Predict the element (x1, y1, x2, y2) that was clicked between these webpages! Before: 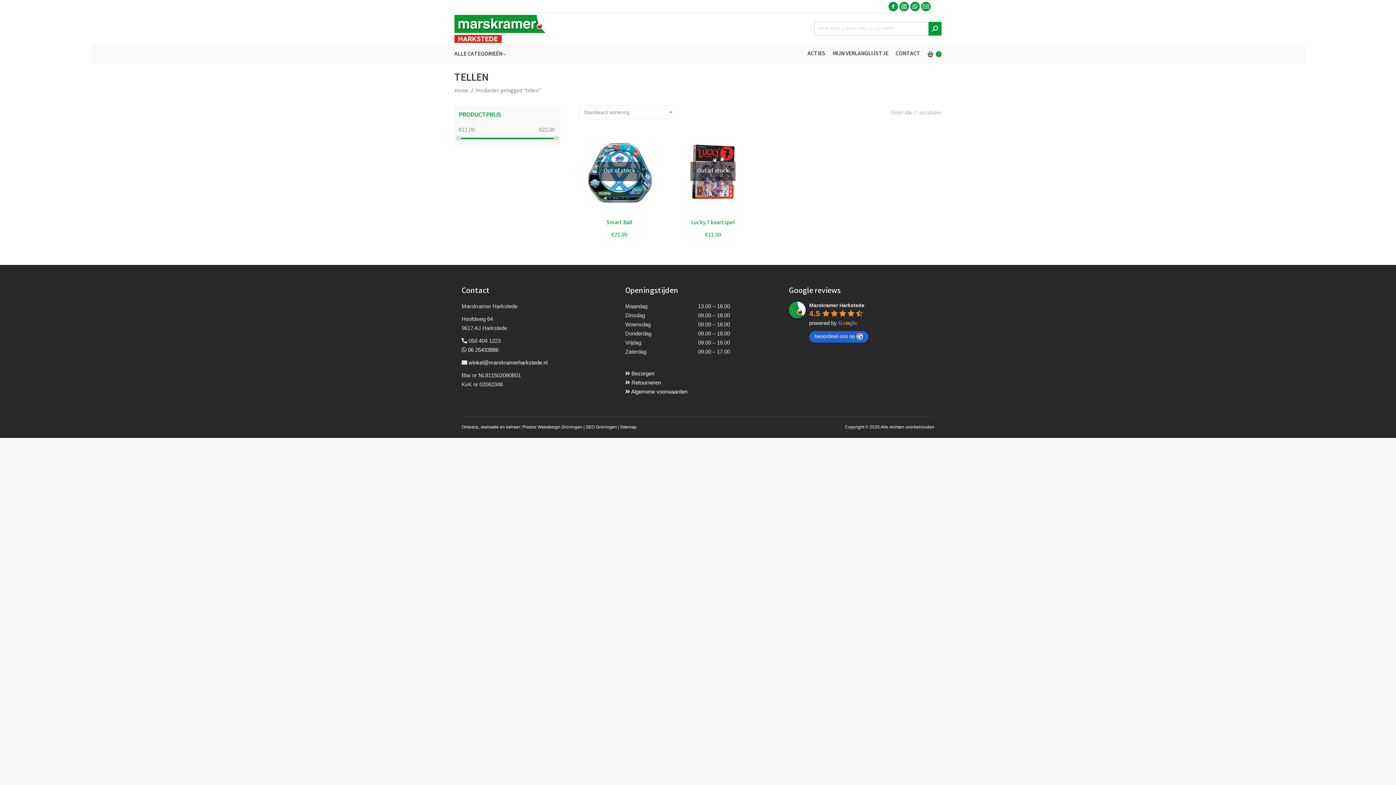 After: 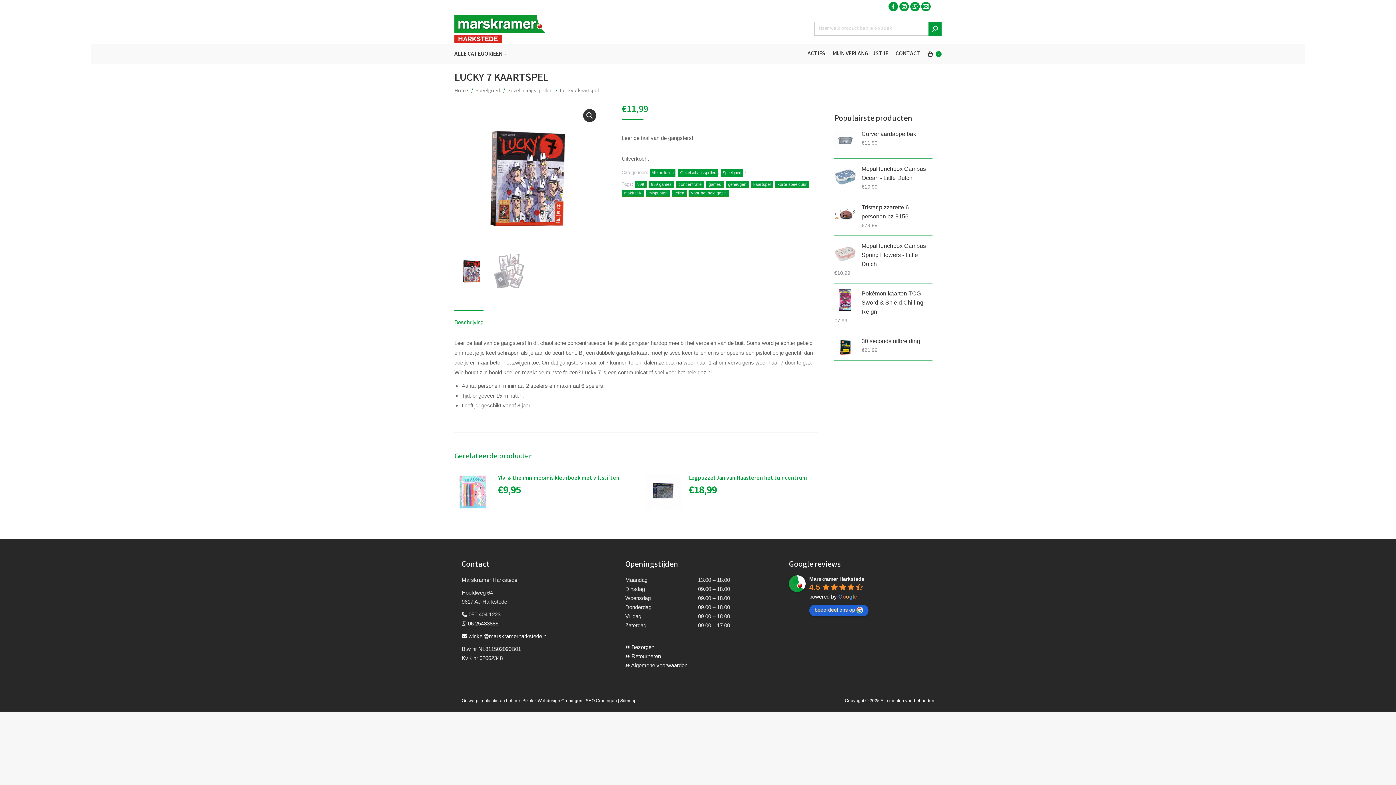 Action: bbox: (691, 218, 735, 227) label: Lucky 7 kaartspel